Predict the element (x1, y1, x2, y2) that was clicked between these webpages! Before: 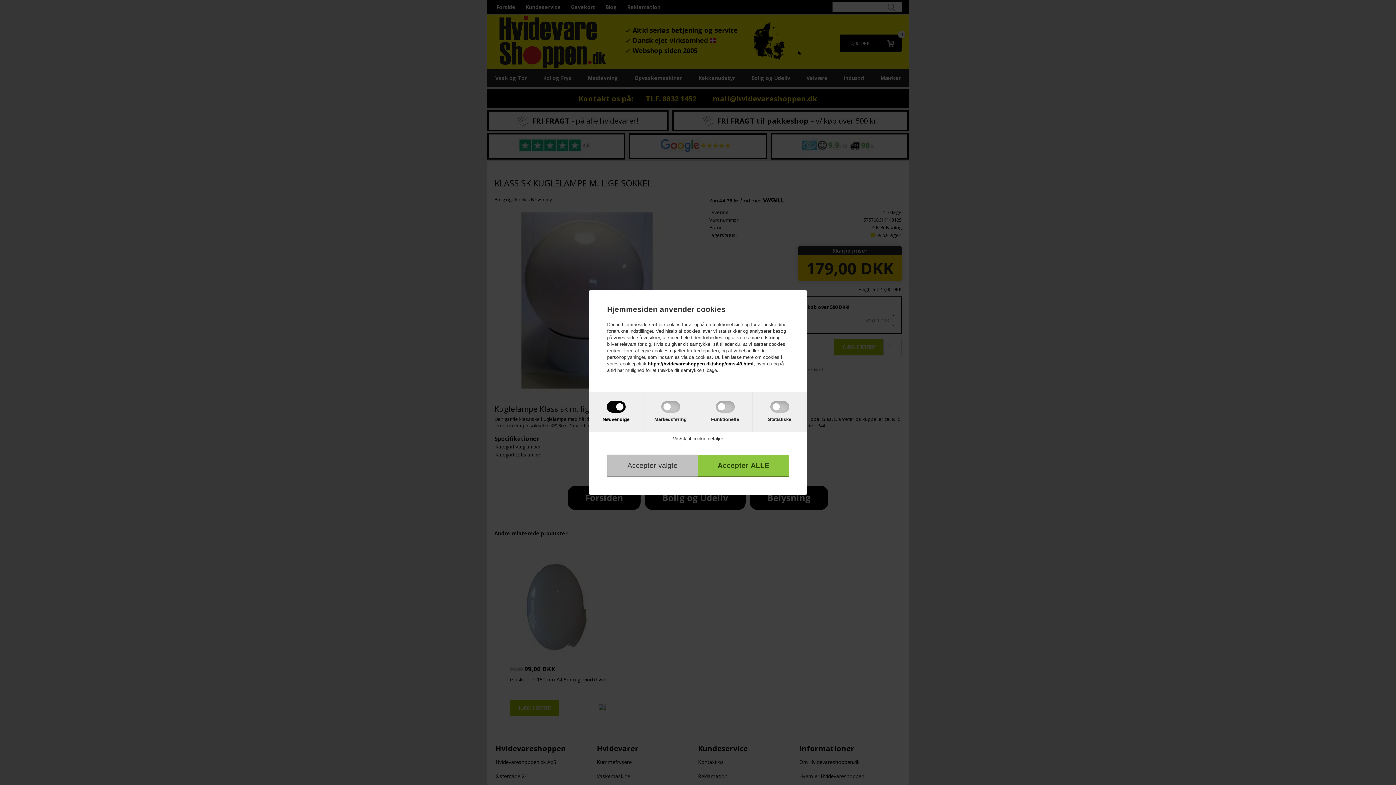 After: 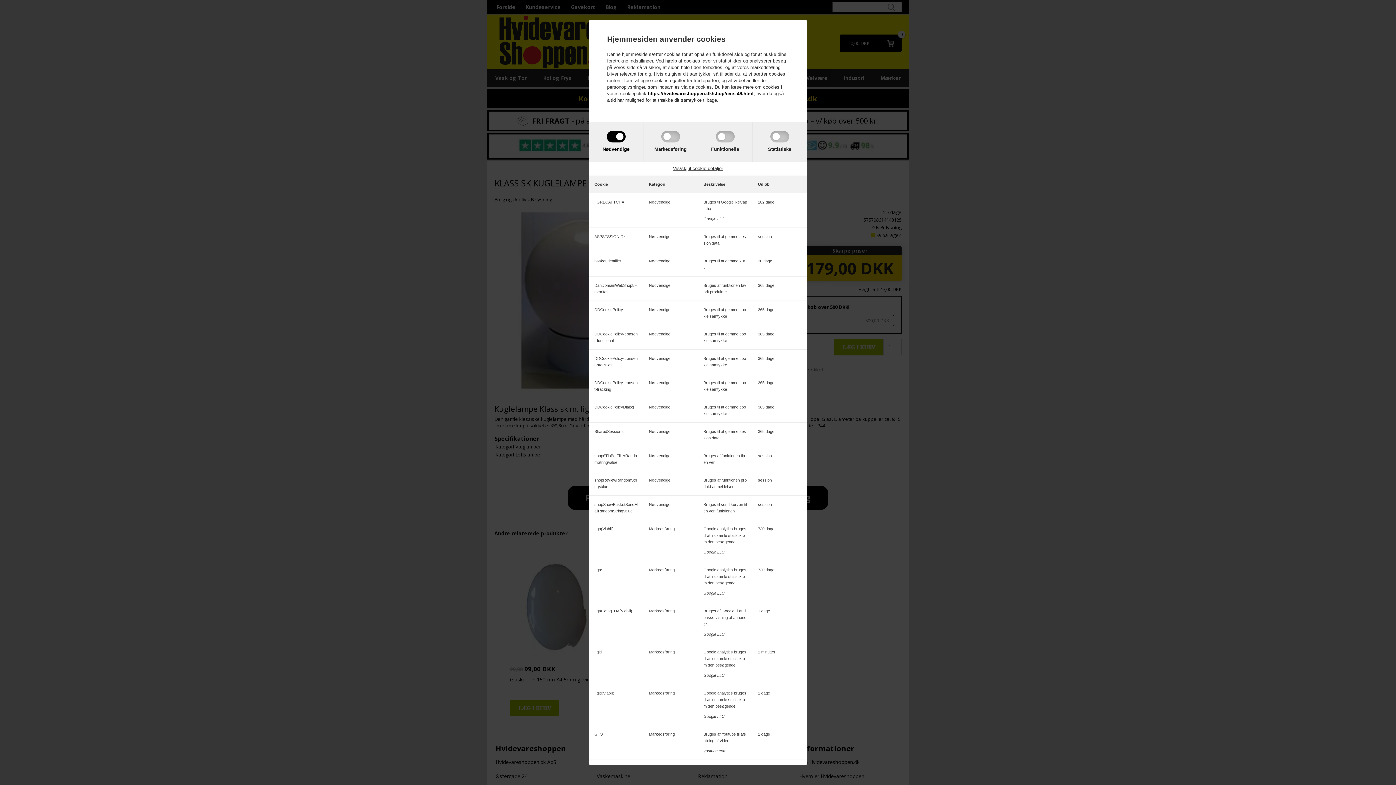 Action: label: Vis/skjul cookie detaljer bbox: (673, 436, 723, 441)